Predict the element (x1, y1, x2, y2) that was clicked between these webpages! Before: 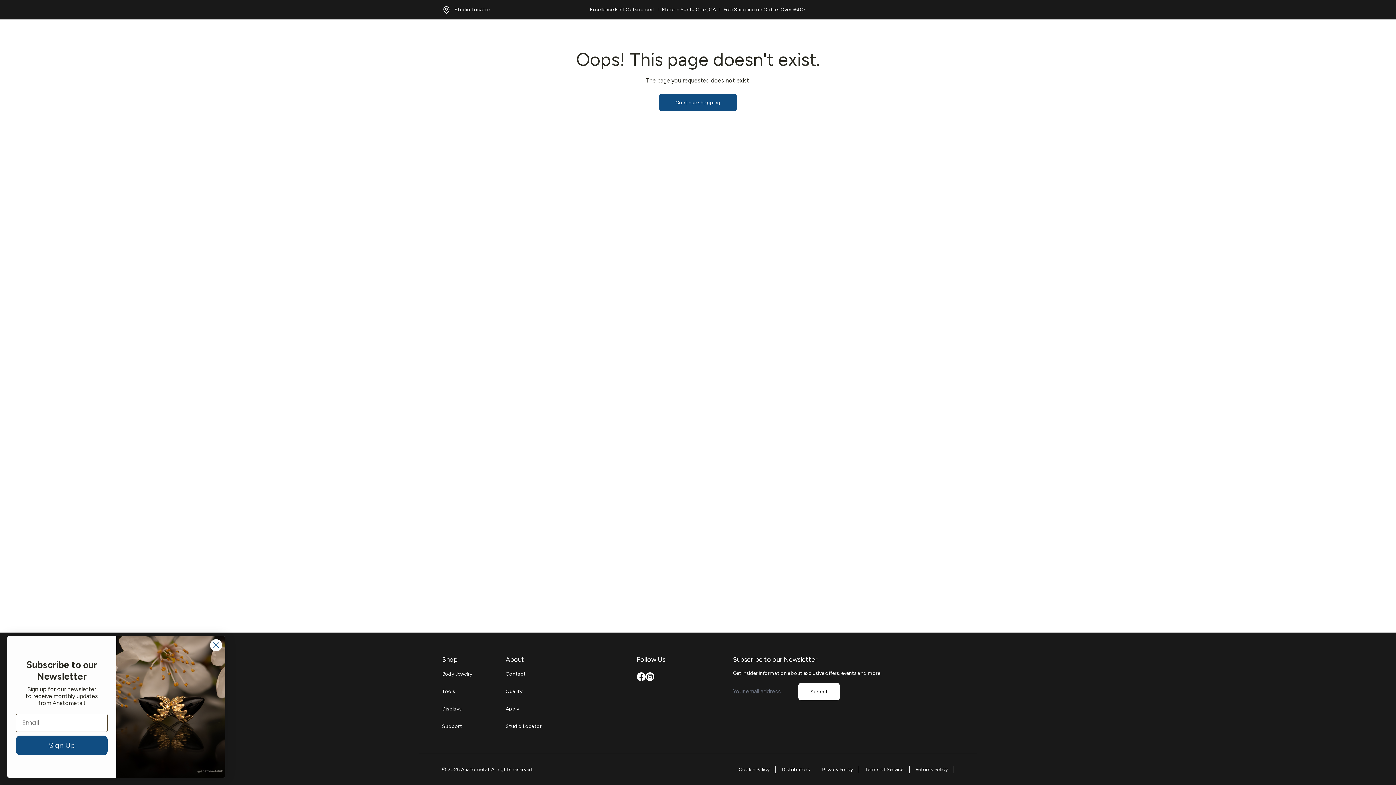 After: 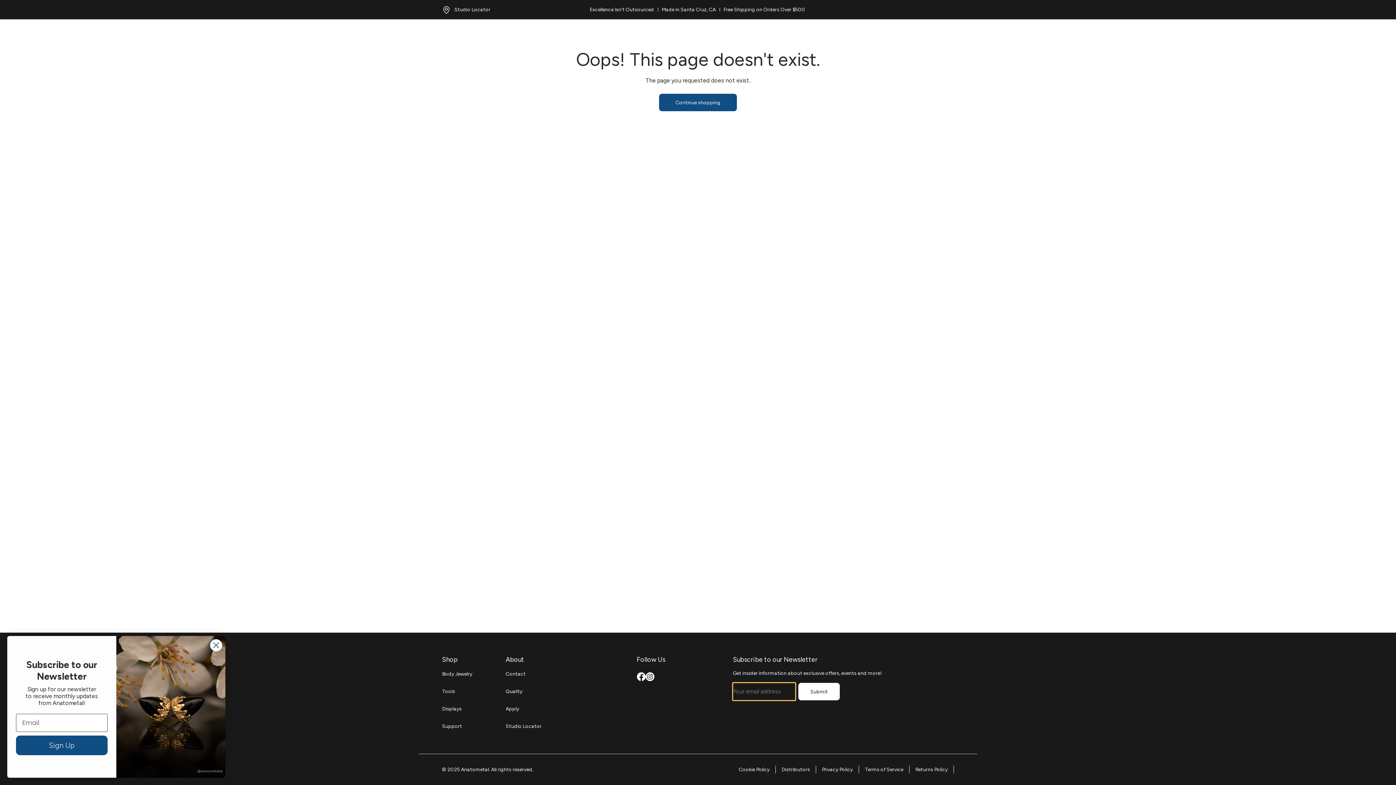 Action: label: Submit bbox: (798, 683, 840, 700)